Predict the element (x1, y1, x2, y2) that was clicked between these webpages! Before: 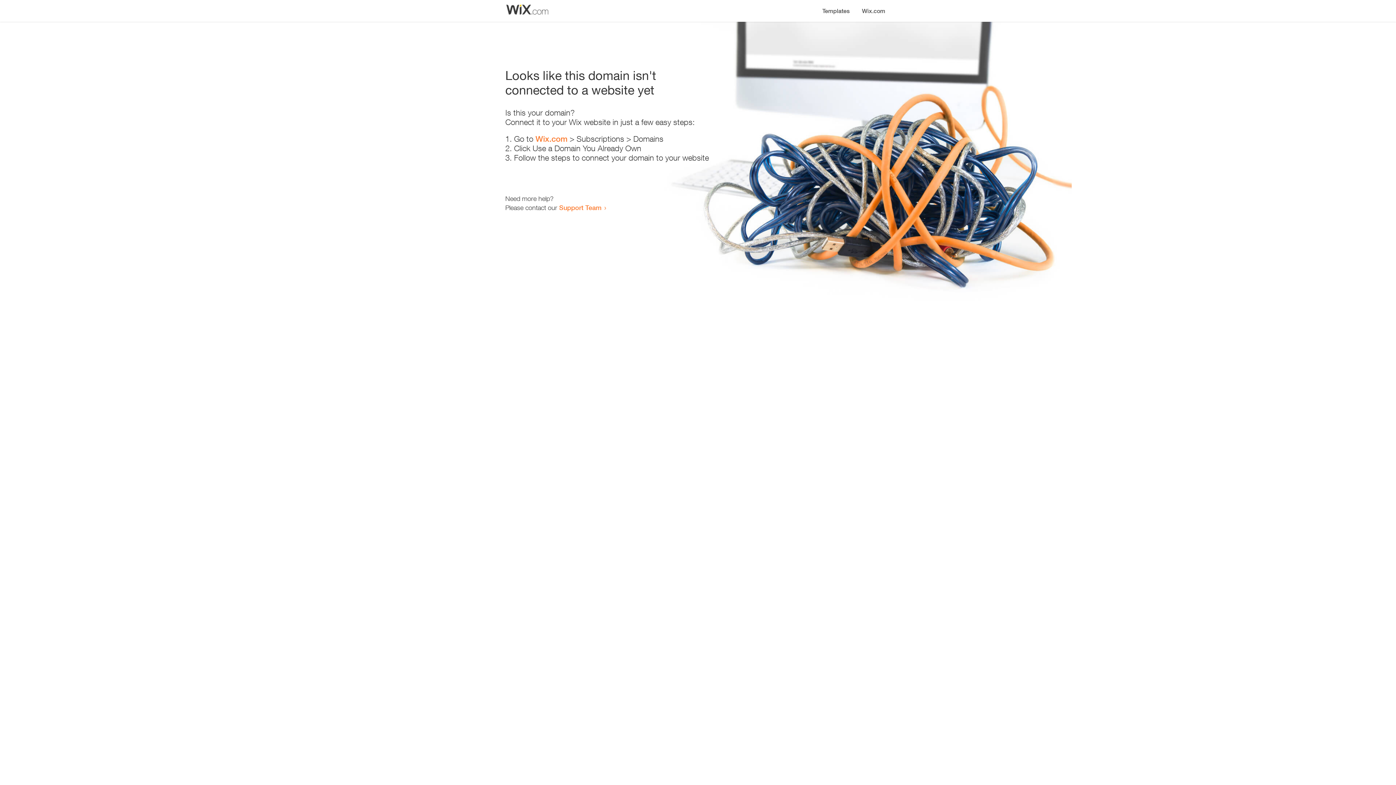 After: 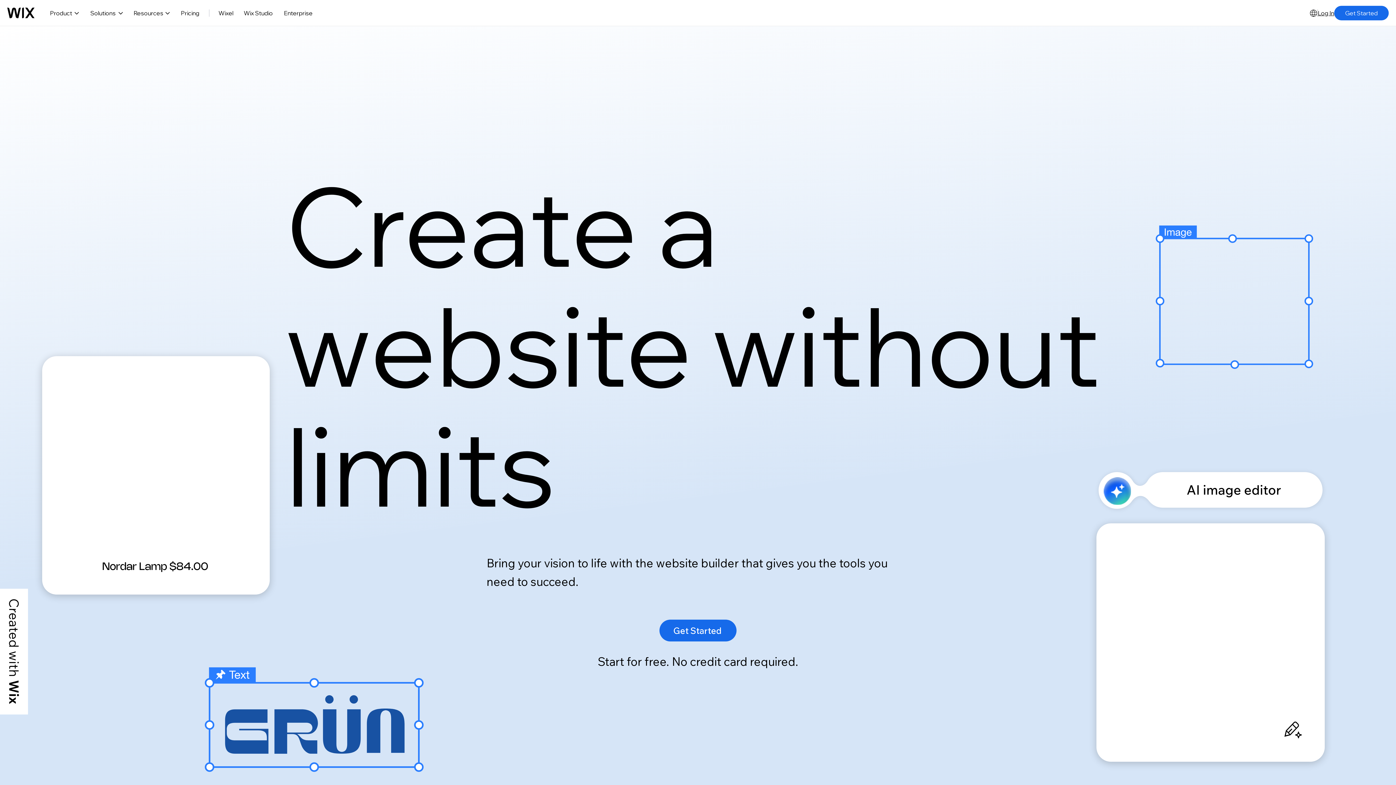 Action: label: Wix.com bbox: (856, 0, 890, 14)